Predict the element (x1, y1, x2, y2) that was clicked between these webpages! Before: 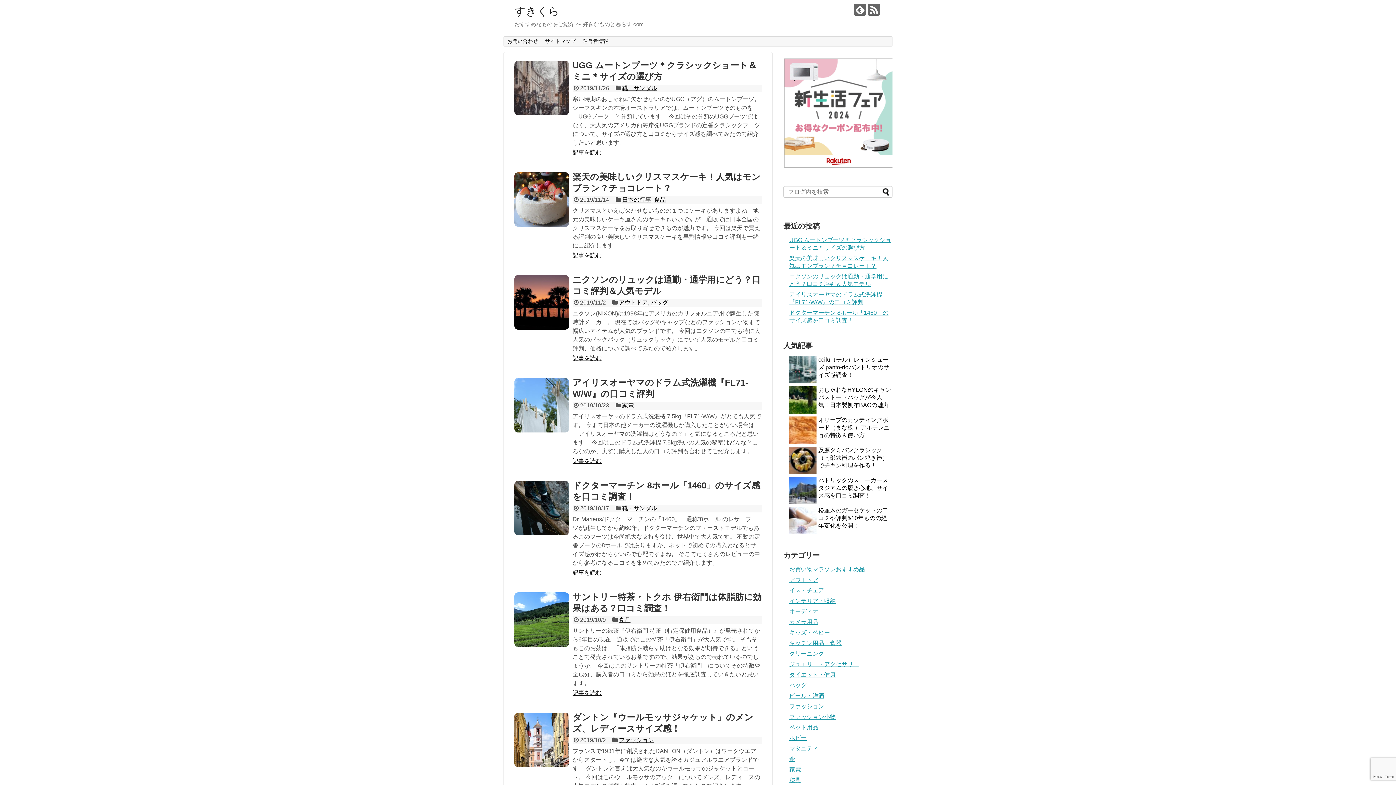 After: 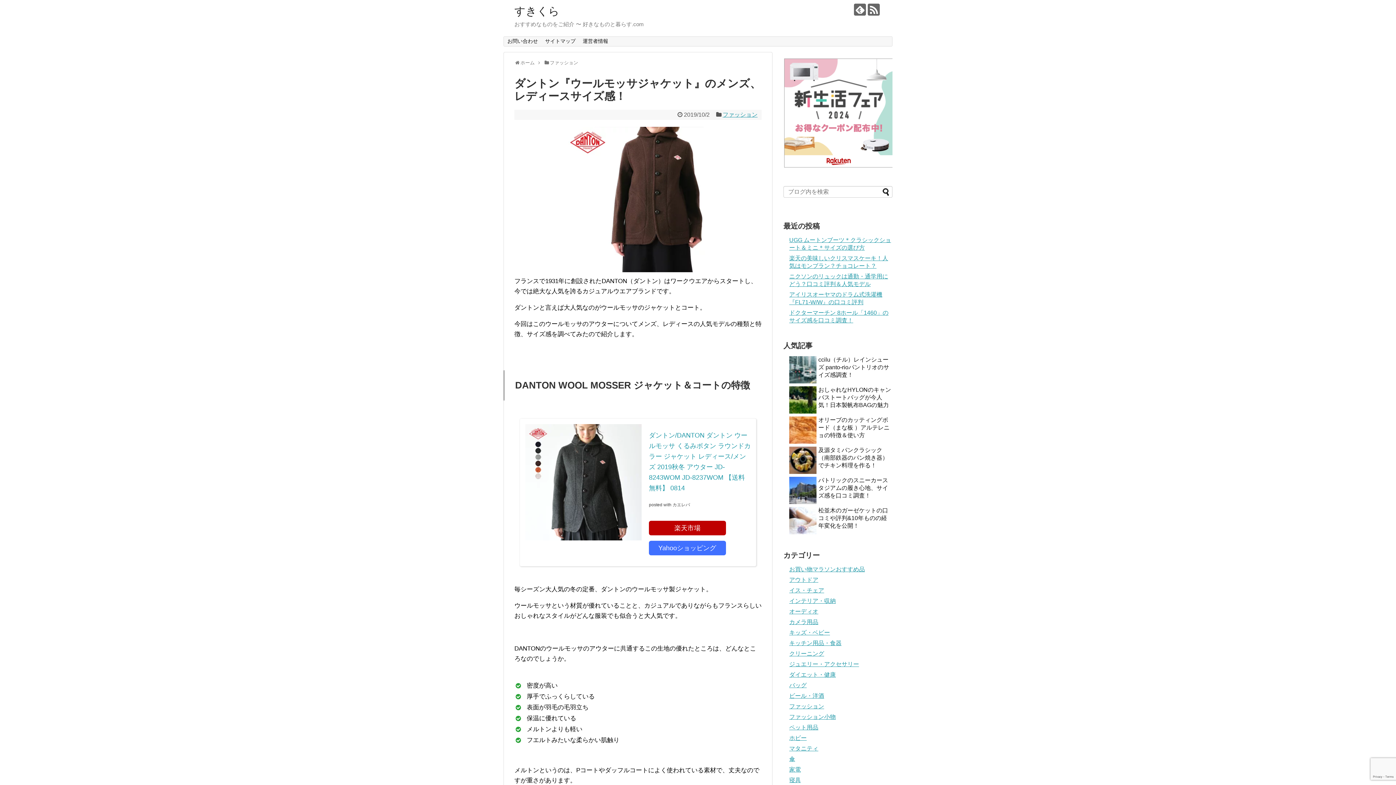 Action: bbox: (514, 713, 569, 767)